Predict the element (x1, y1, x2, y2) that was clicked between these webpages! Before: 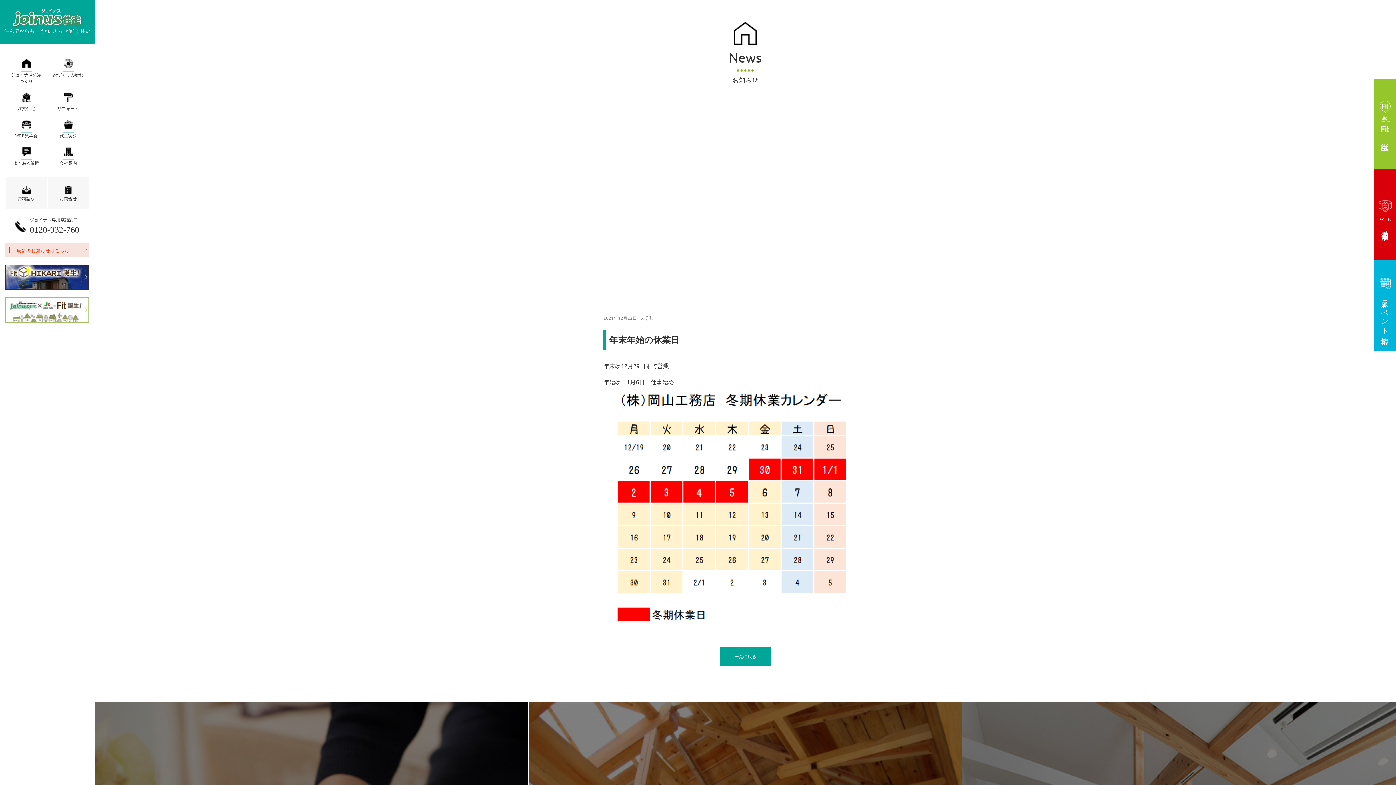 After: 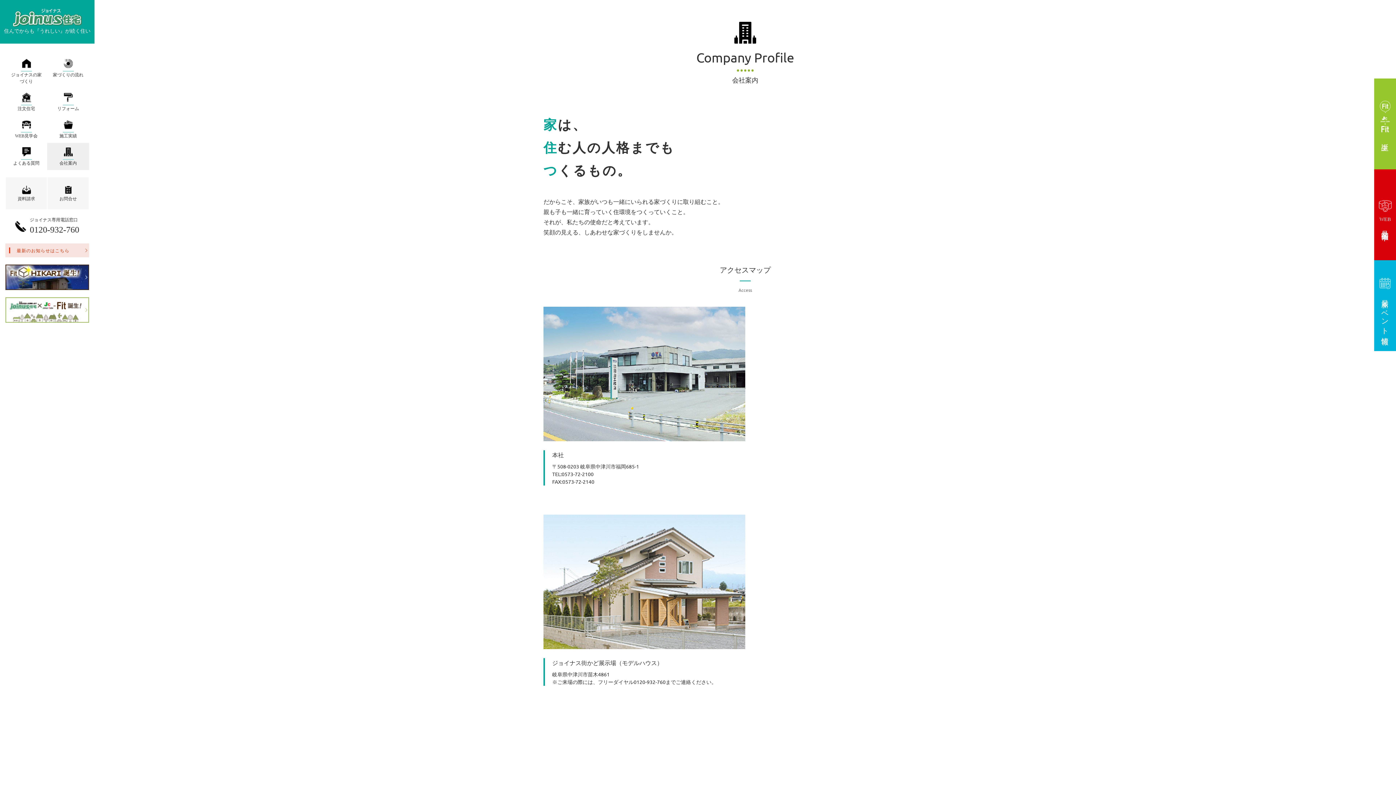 Action: bbox: (50, 146, 85, 166) label: 会社案内